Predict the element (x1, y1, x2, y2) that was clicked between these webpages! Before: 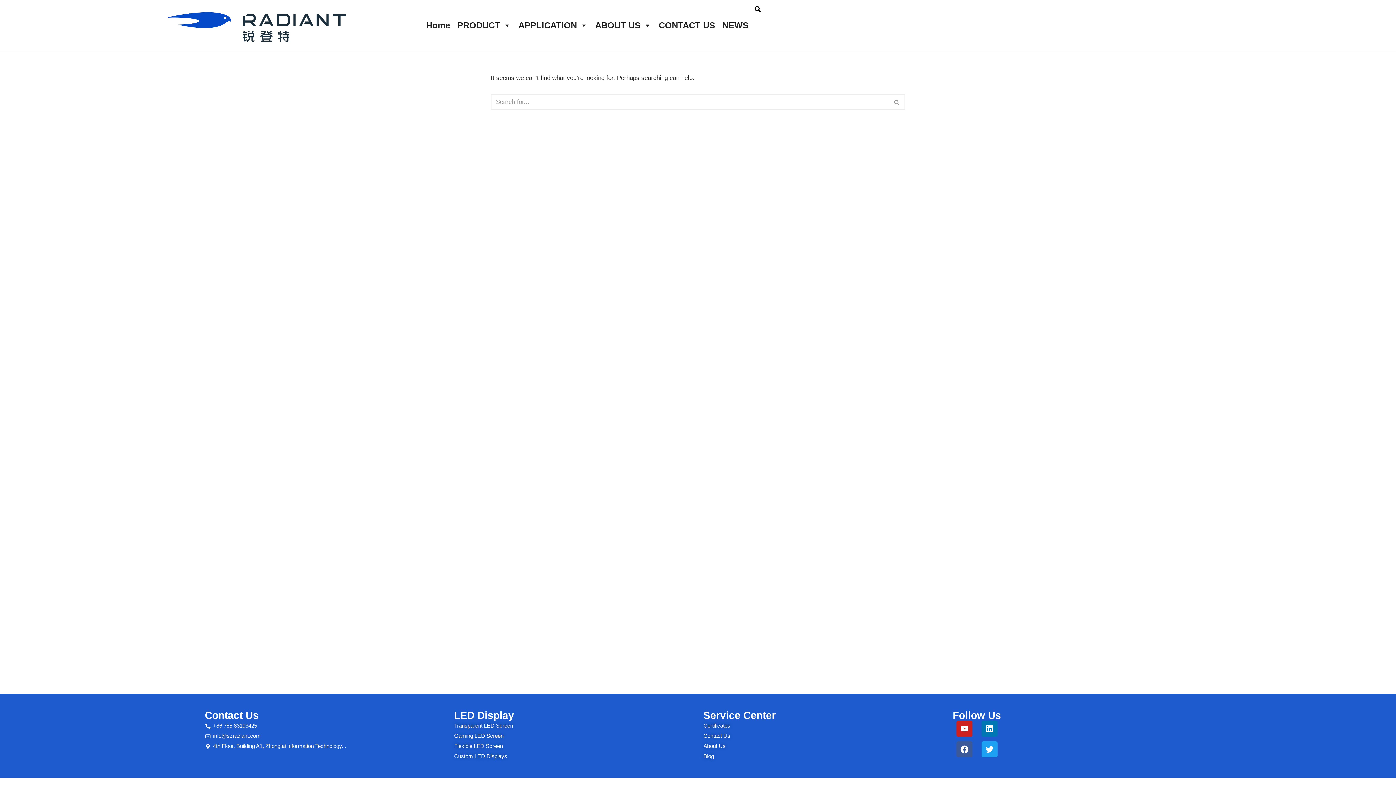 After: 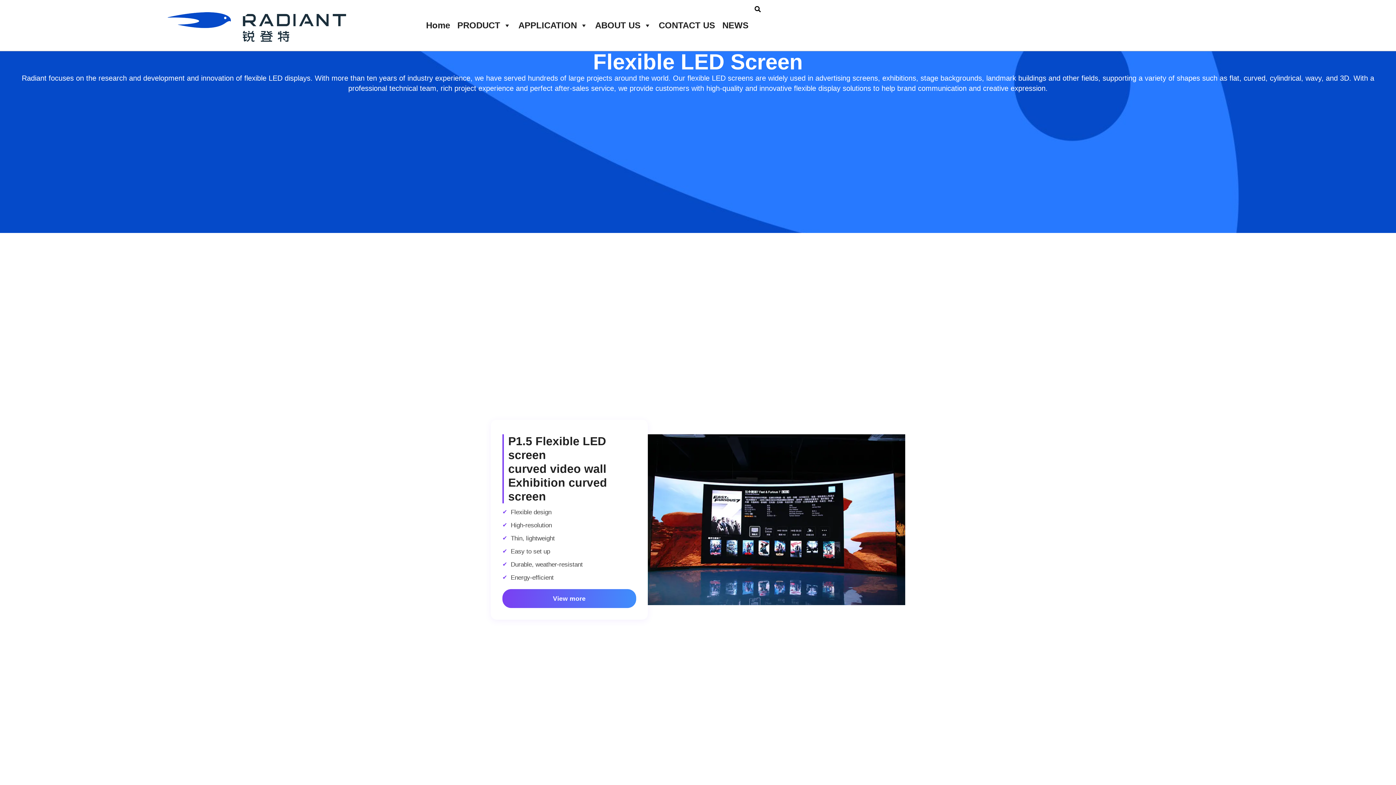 Action: label: Flexible LED Screen bbox: (454, 741, 692, 751)